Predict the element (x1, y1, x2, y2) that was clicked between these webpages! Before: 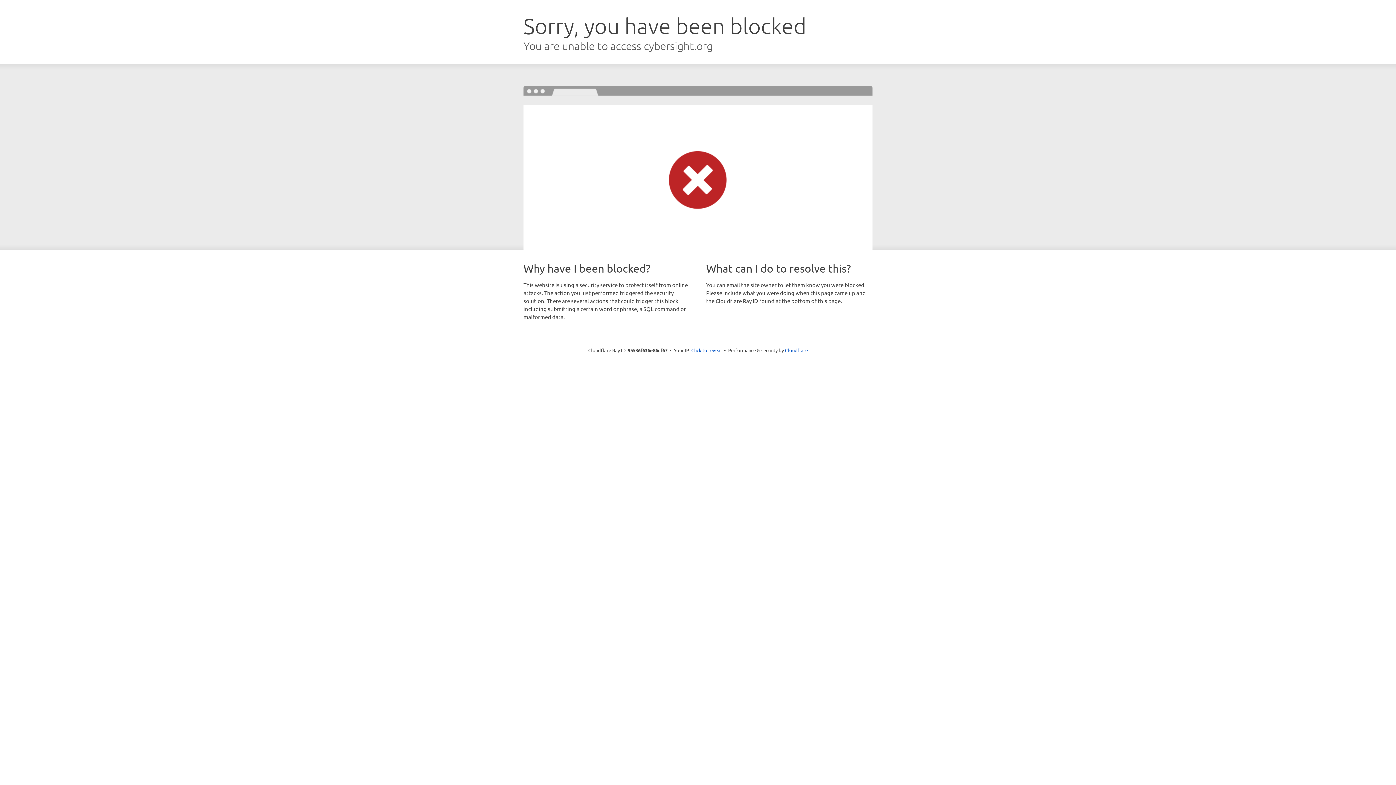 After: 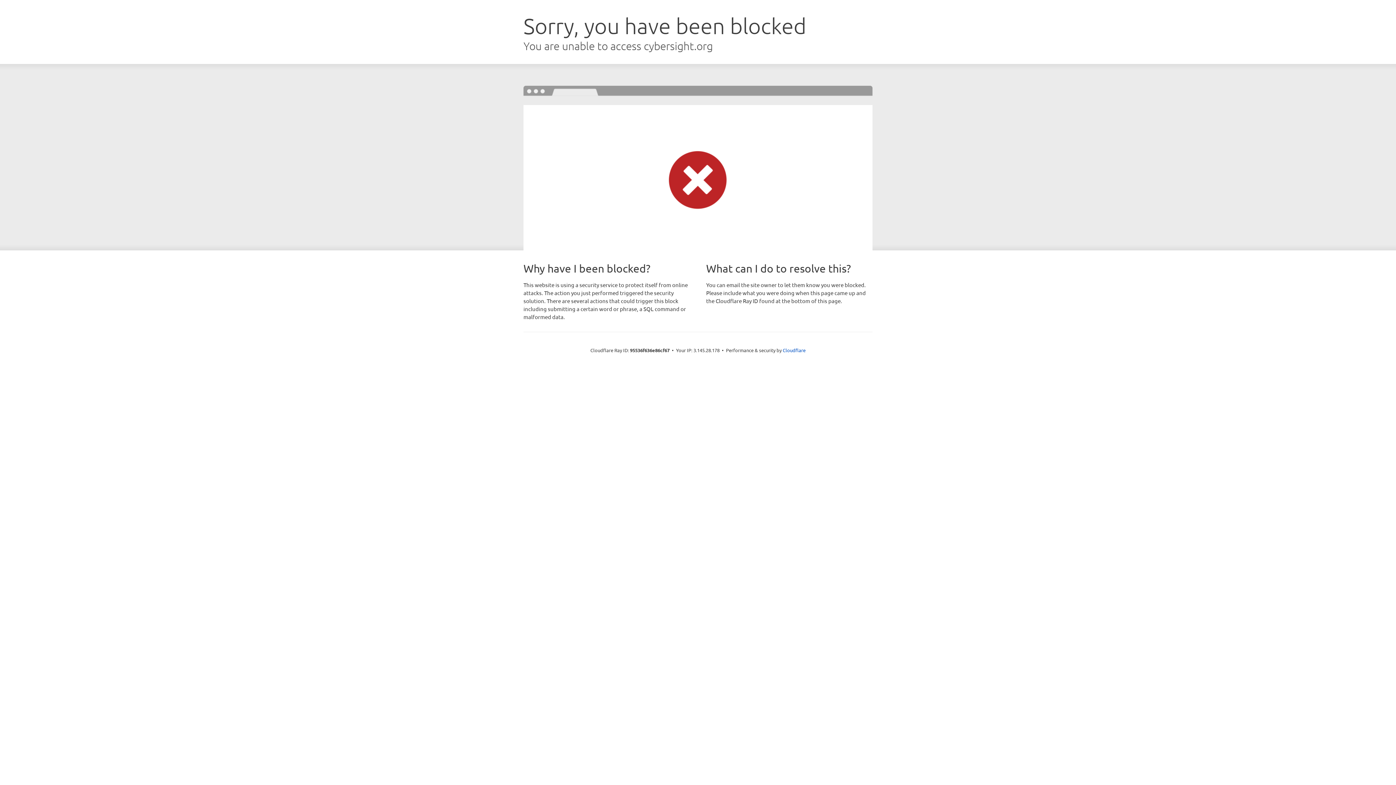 Action: label: Click to reveal bbox: (691, 346, 722, 353)